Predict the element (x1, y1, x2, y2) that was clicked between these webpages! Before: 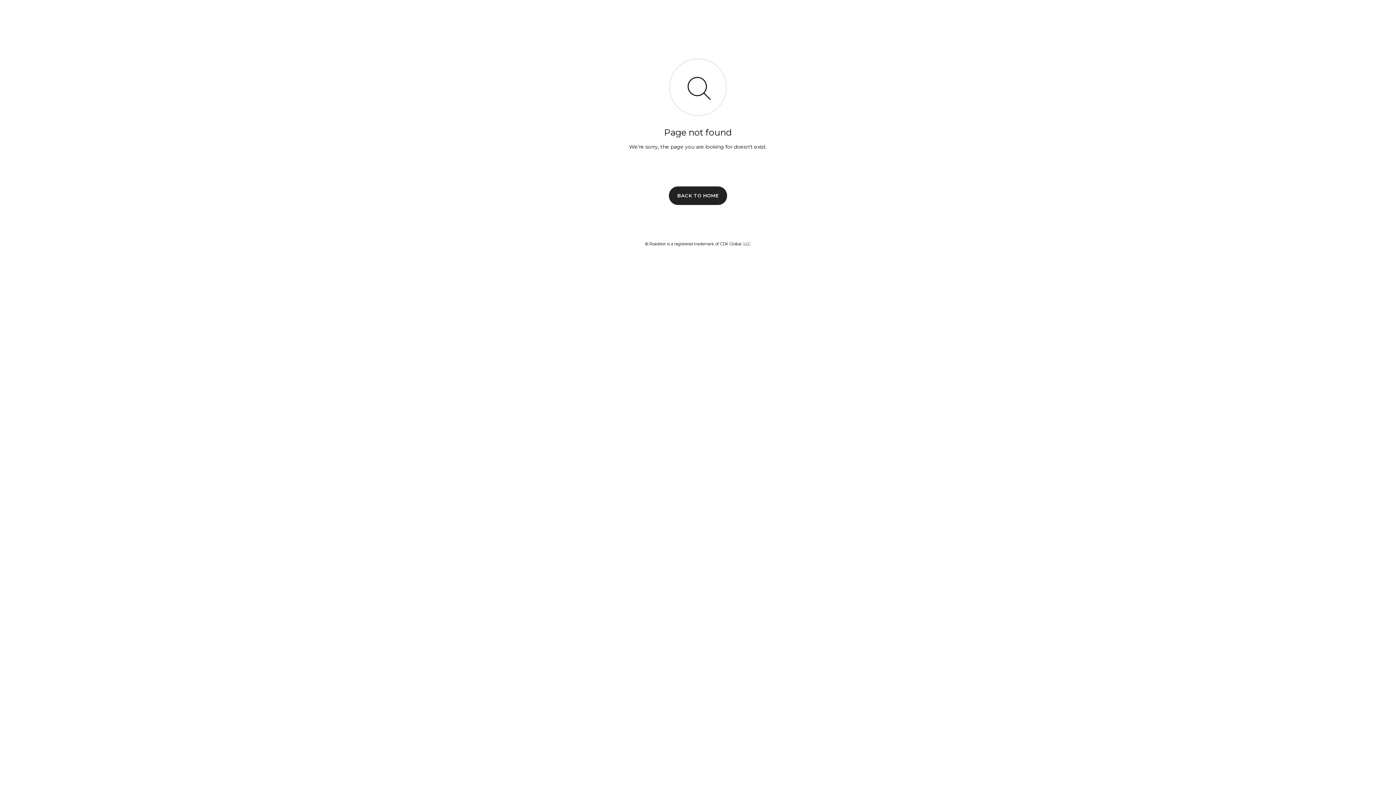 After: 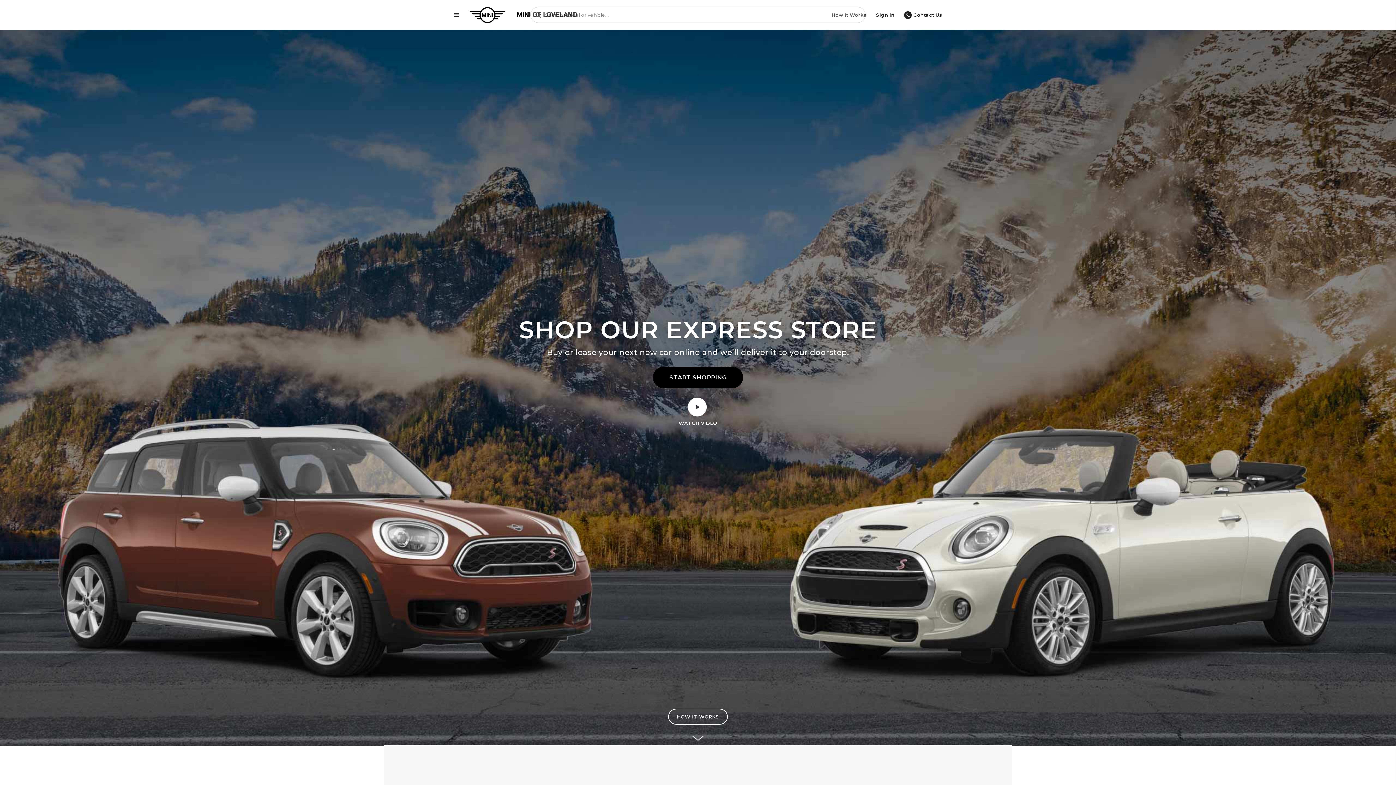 Action: bbox: (669, 186, 727, 204) label: BACK TO HOME